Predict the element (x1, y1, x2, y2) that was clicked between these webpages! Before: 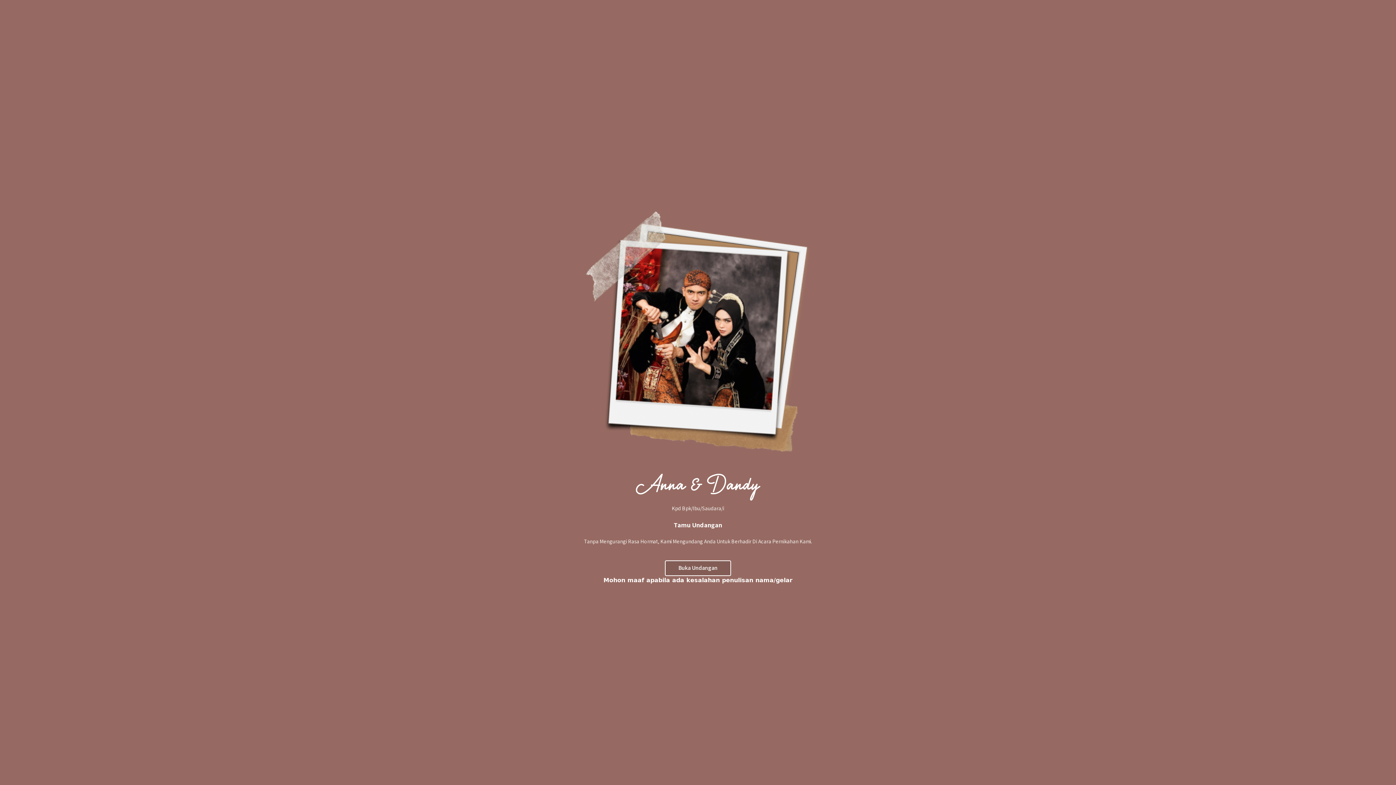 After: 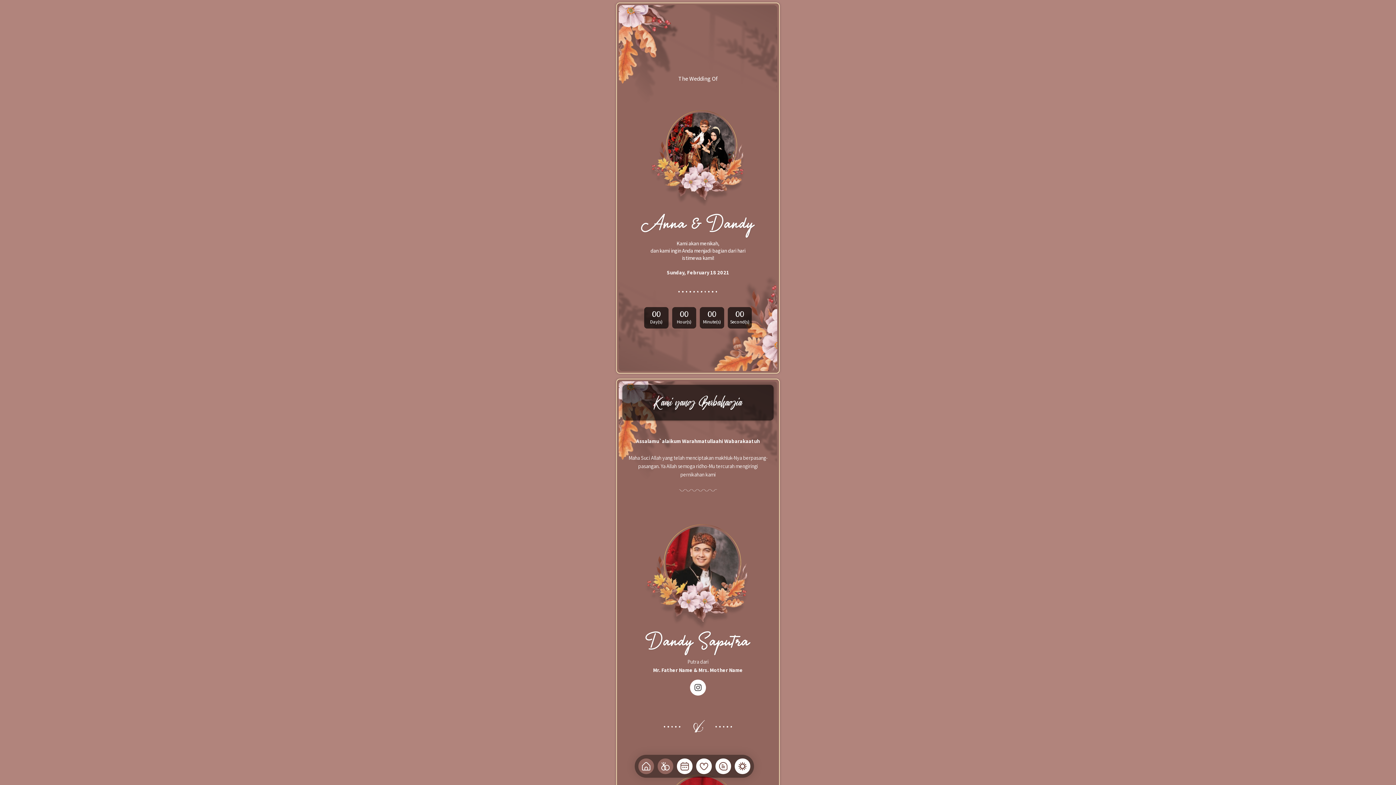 Action: label: Buka Undangan bbox: (665, 560, 731, 576)